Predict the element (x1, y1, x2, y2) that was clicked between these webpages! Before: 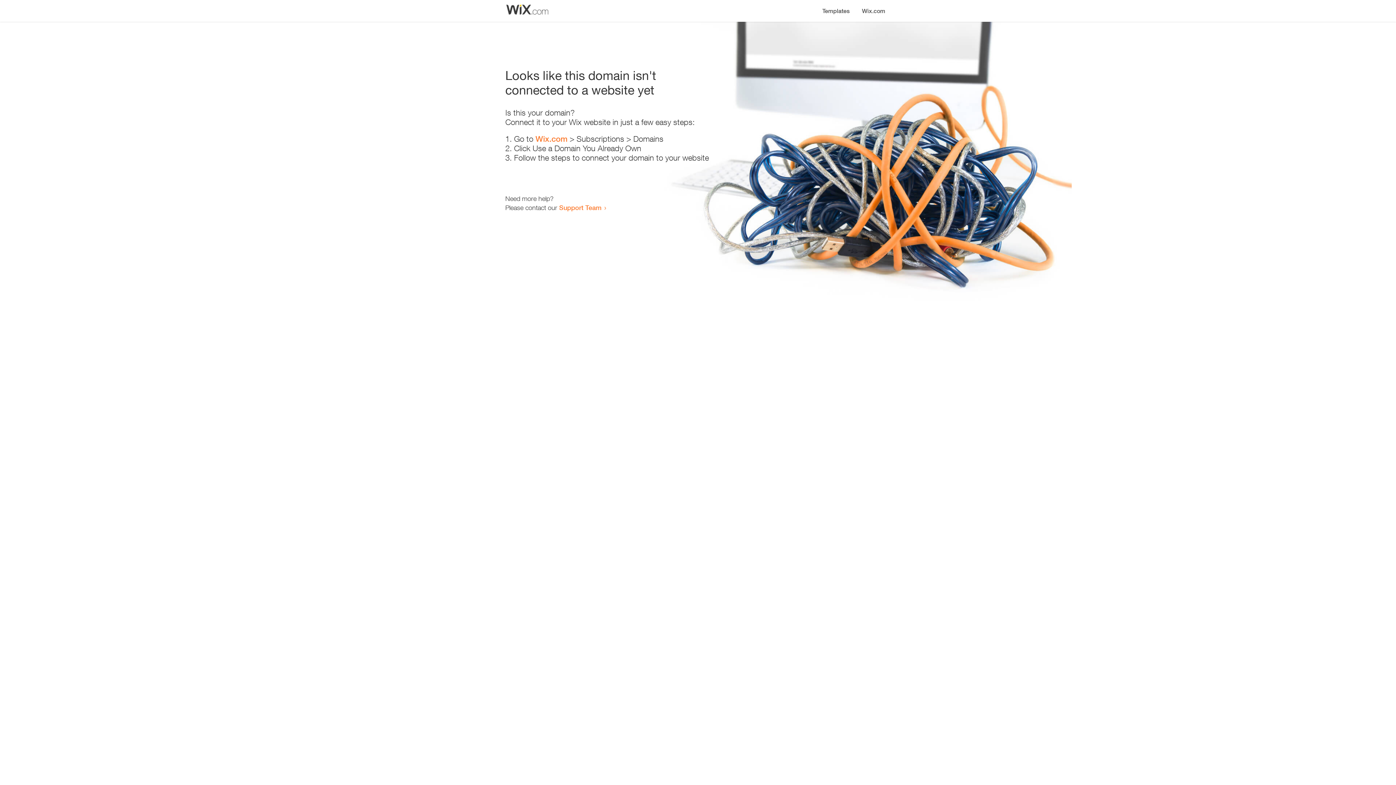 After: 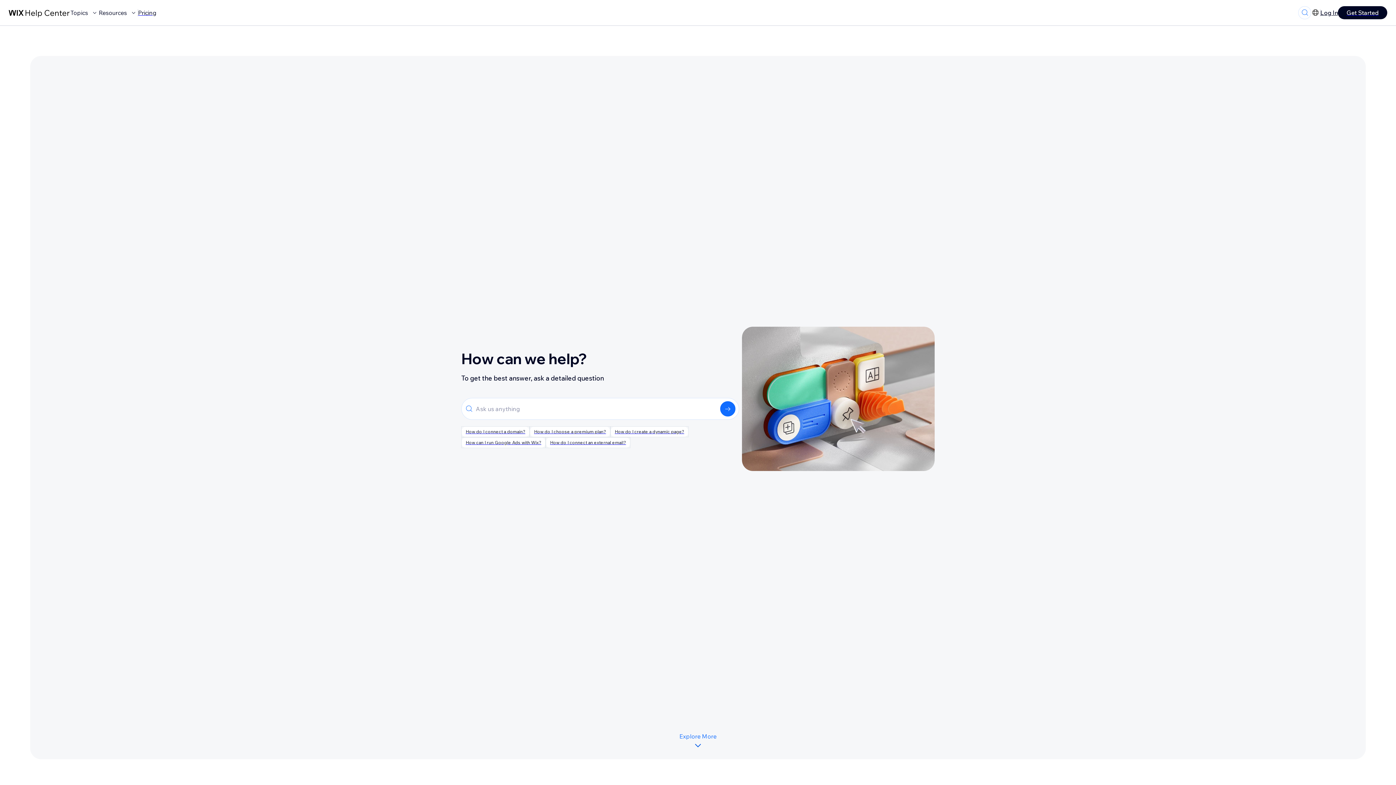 Action: label: Support Team bbox: (559, 203, 601, 211)